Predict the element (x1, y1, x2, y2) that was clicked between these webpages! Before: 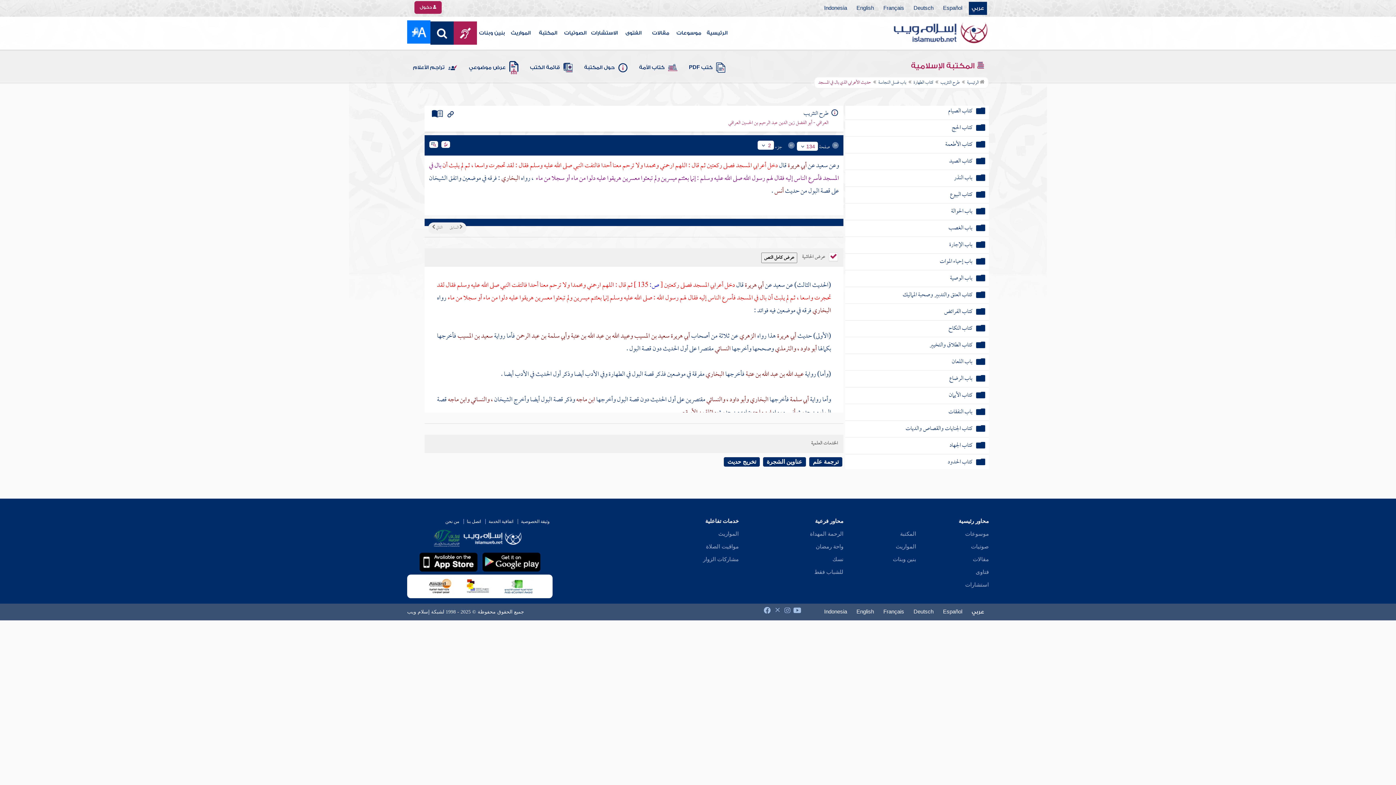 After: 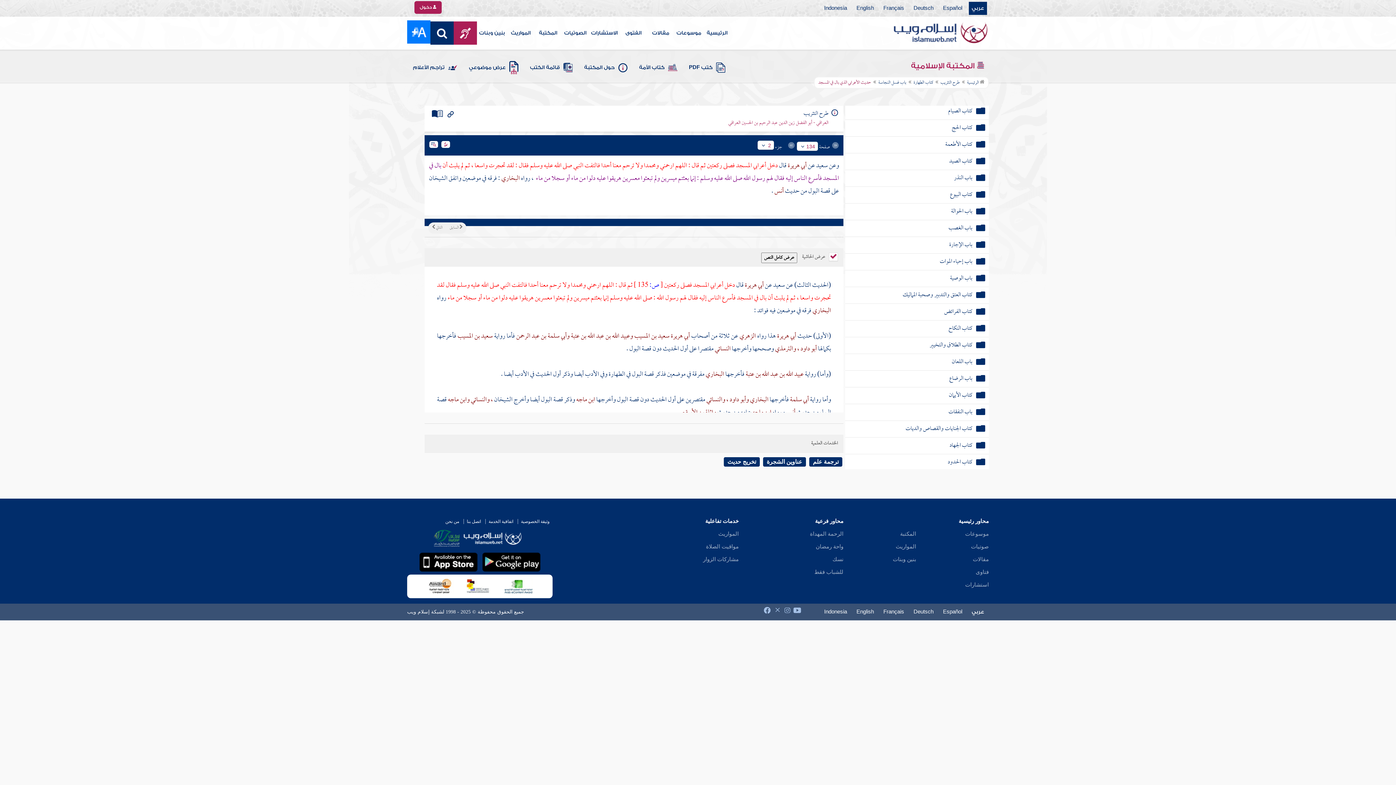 Action: bbox: (482, 552, 540, 571)